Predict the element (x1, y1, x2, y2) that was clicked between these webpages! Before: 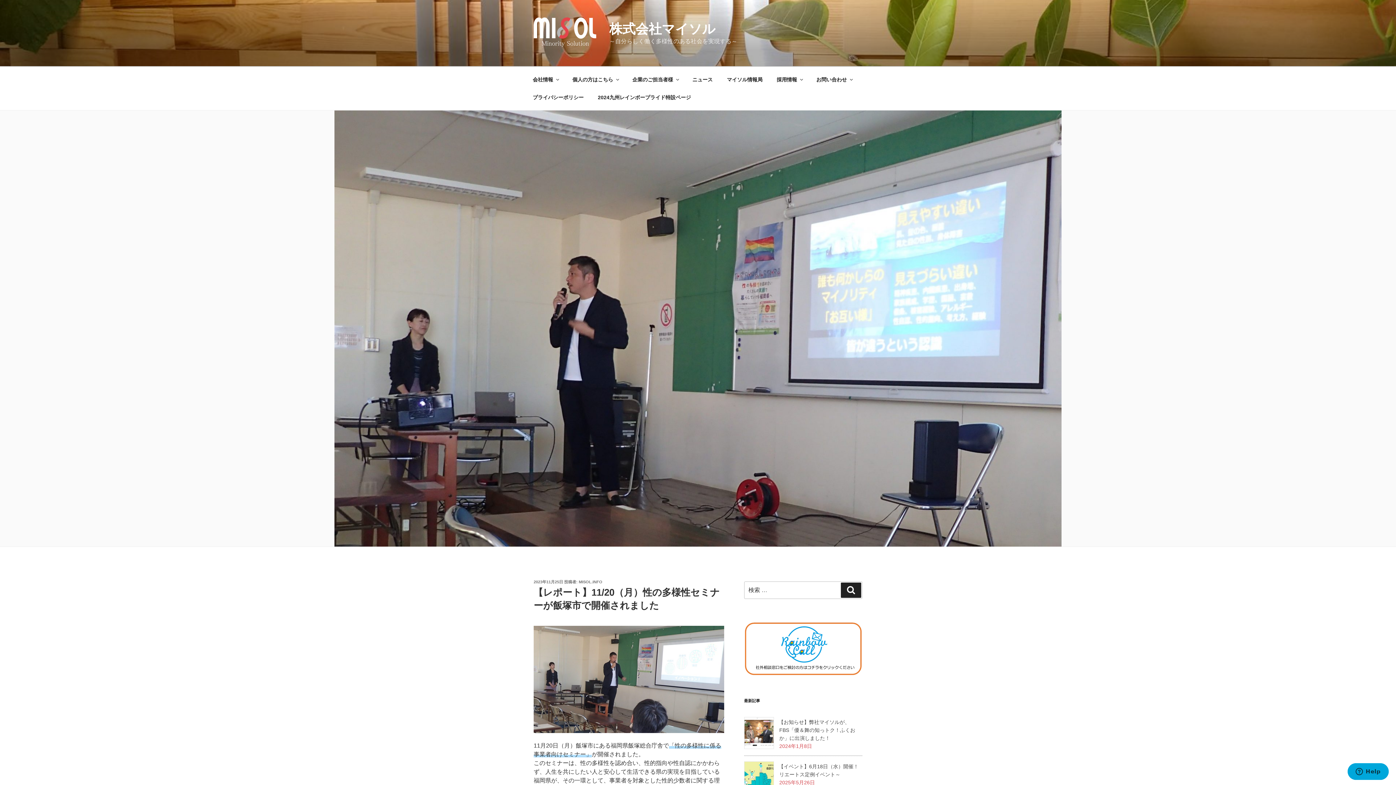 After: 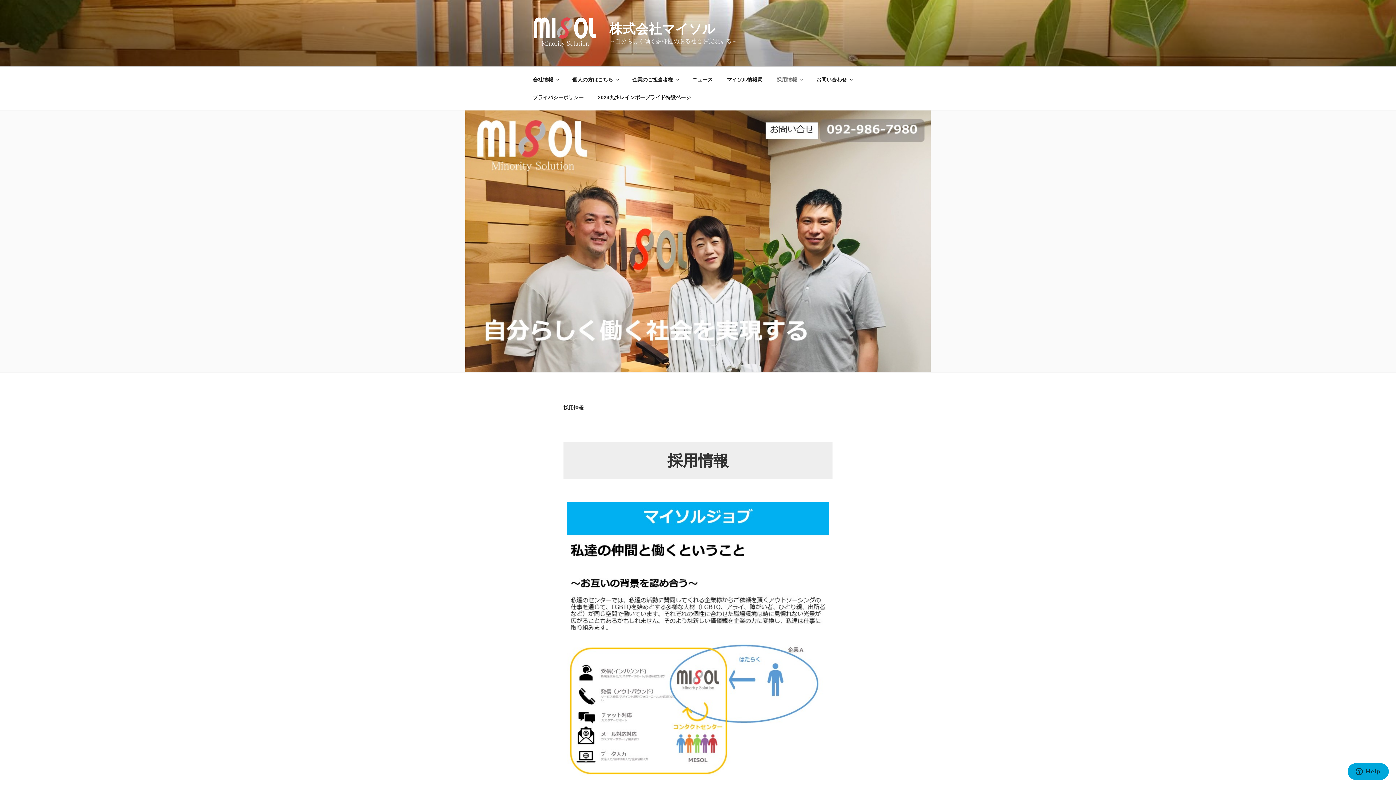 Action: label: 採用情報 bbox: (770, 70, 808, 88)